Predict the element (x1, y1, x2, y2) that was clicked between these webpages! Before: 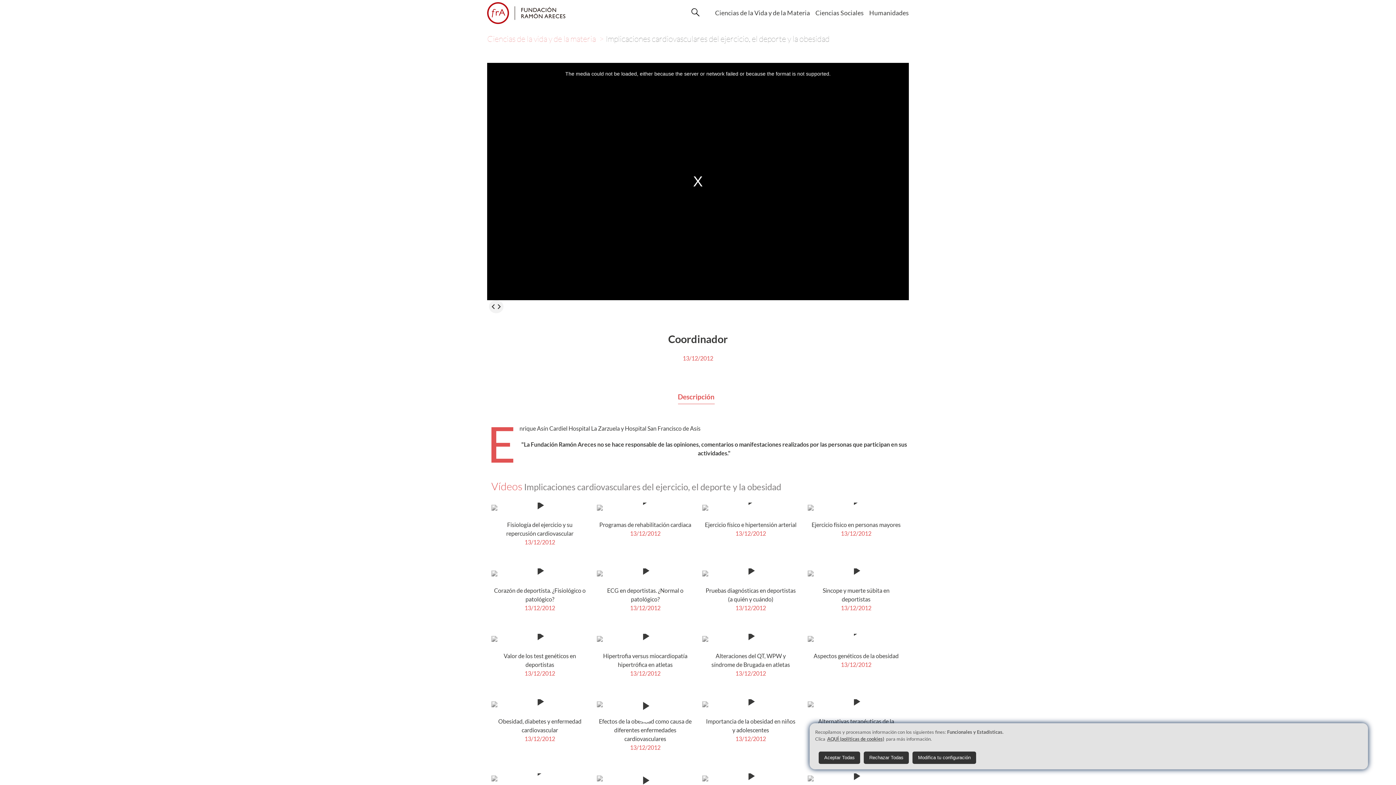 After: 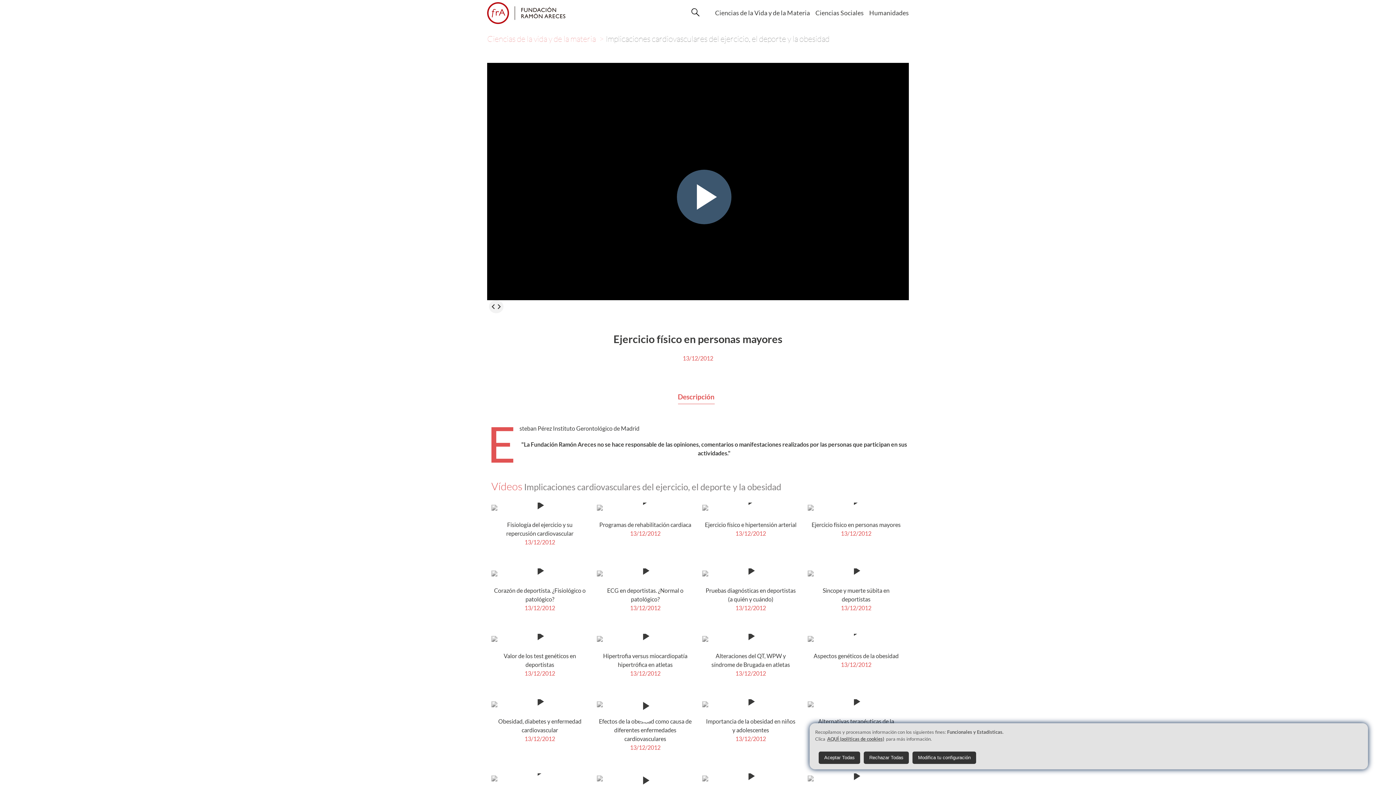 Action: label: Ejercicio físico en personas mayores

13/12/2012 bbox: (807, 503, 904, 551)